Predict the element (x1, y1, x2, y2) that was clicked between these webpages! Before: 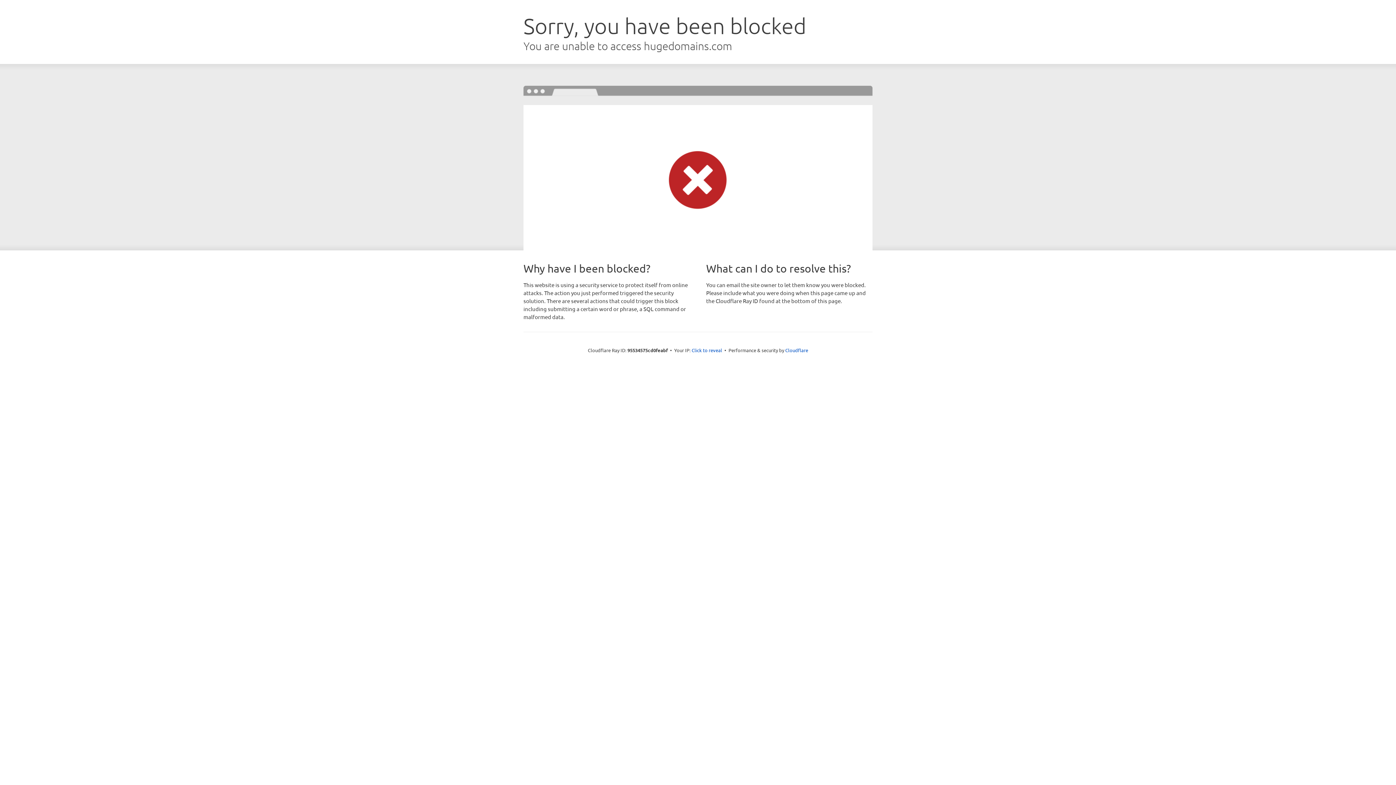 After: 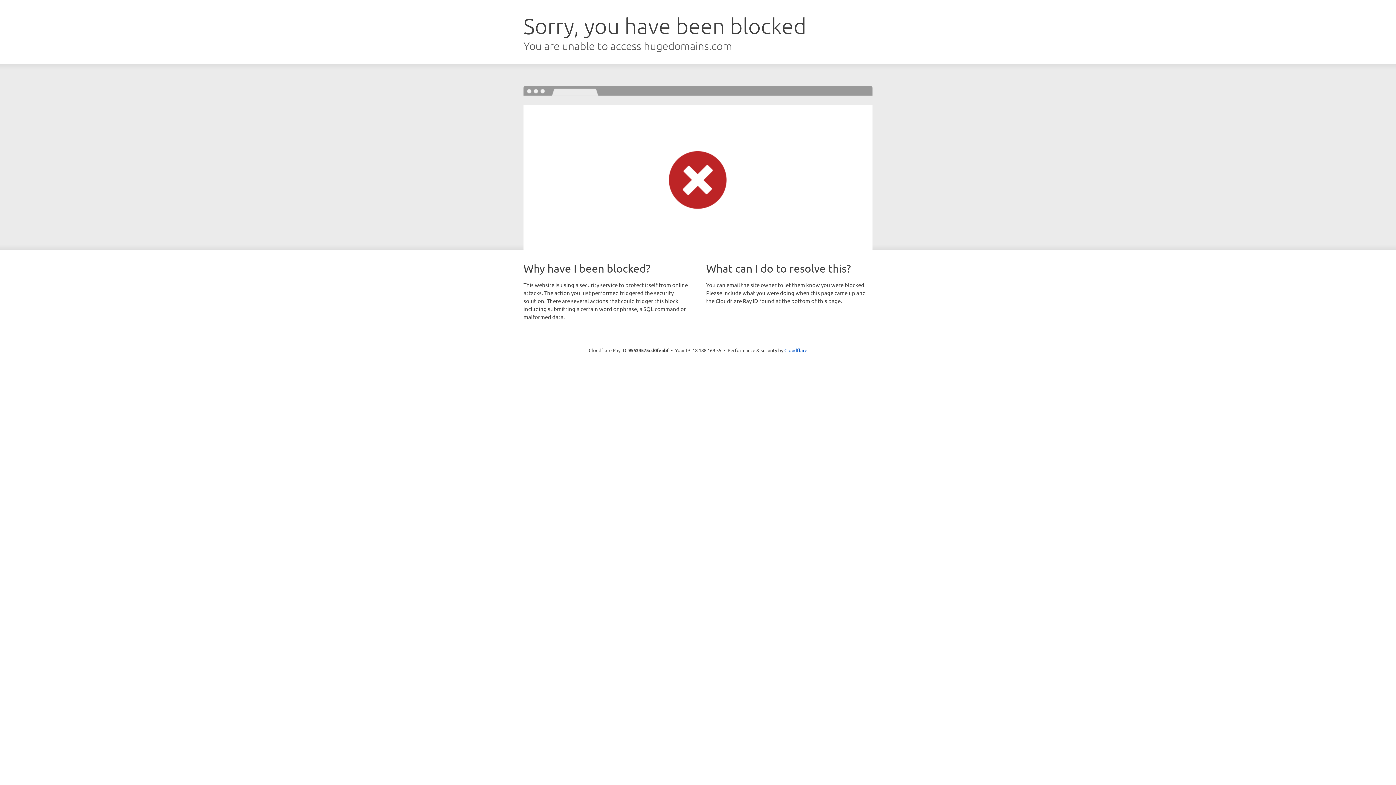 Action: bbox: (691, 346, 722, 353) label: Click to reveal